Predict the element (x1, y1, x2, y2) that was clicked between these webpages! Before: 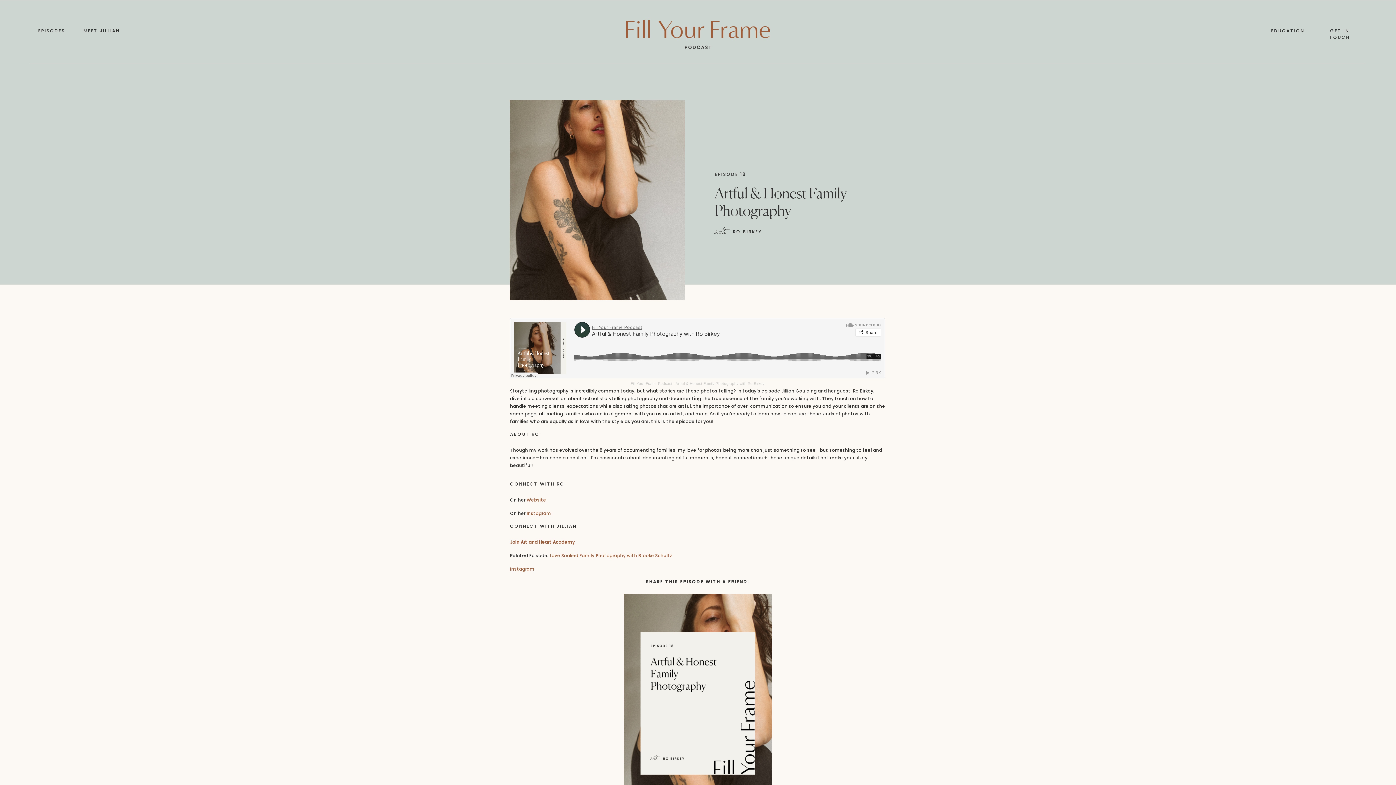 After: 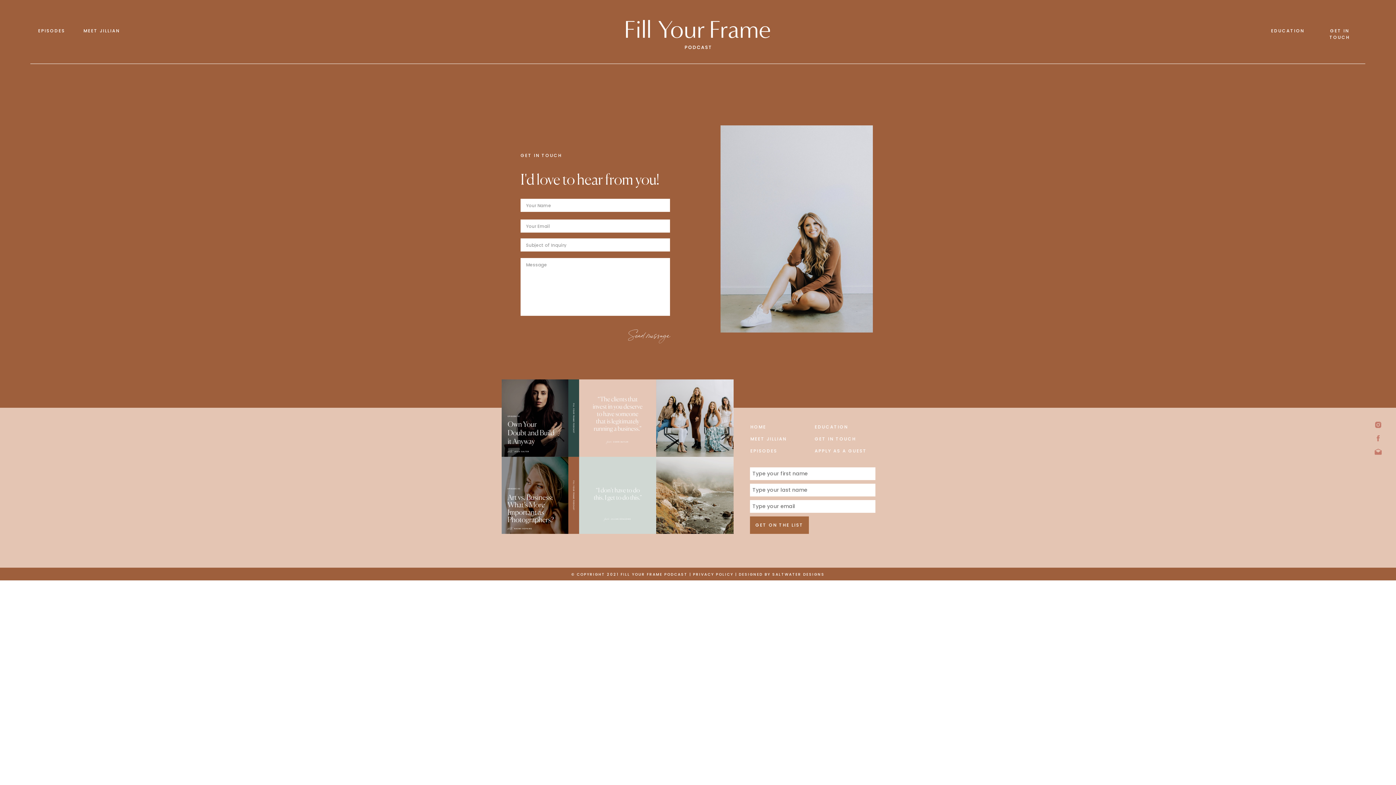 Action: bbox: (1319, 27, 1360, 34) label: GET IN TOUCH